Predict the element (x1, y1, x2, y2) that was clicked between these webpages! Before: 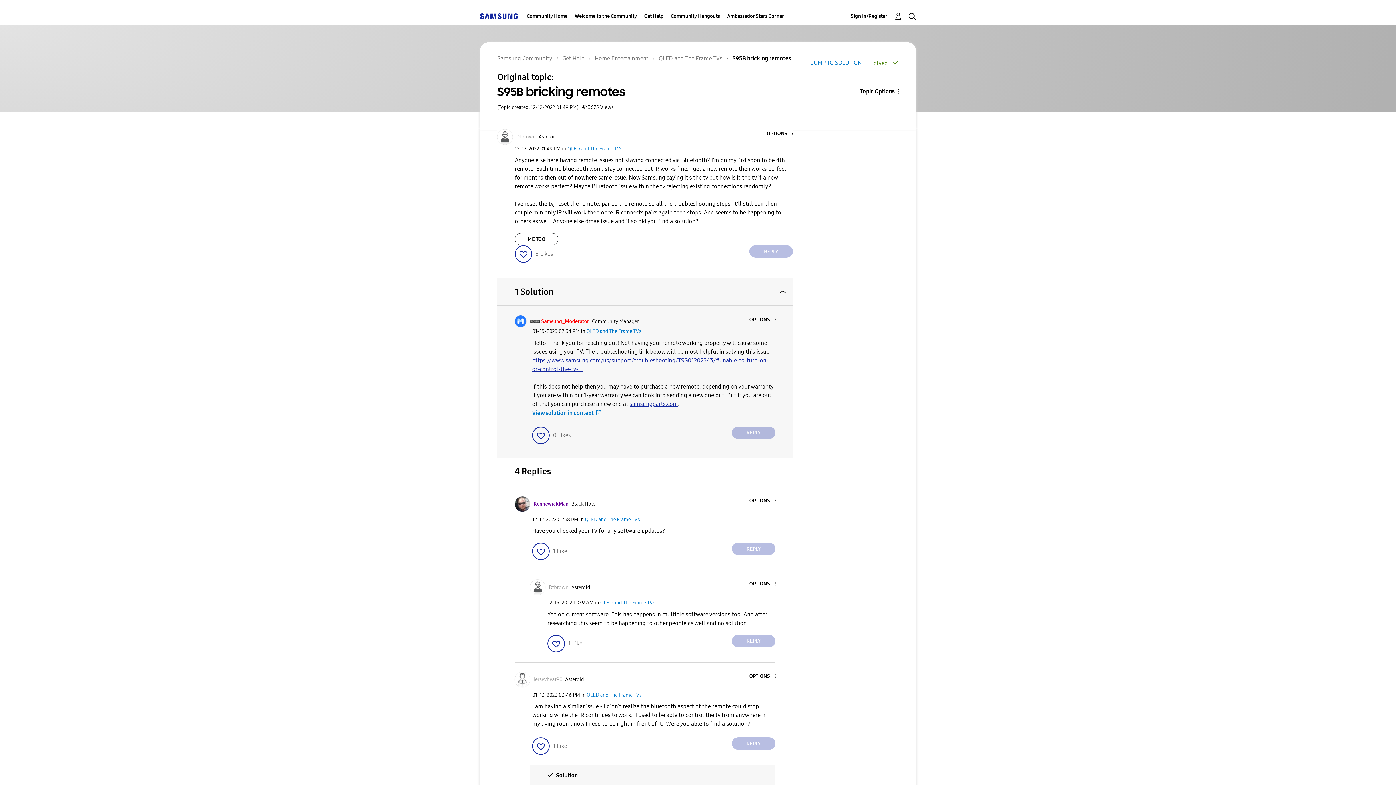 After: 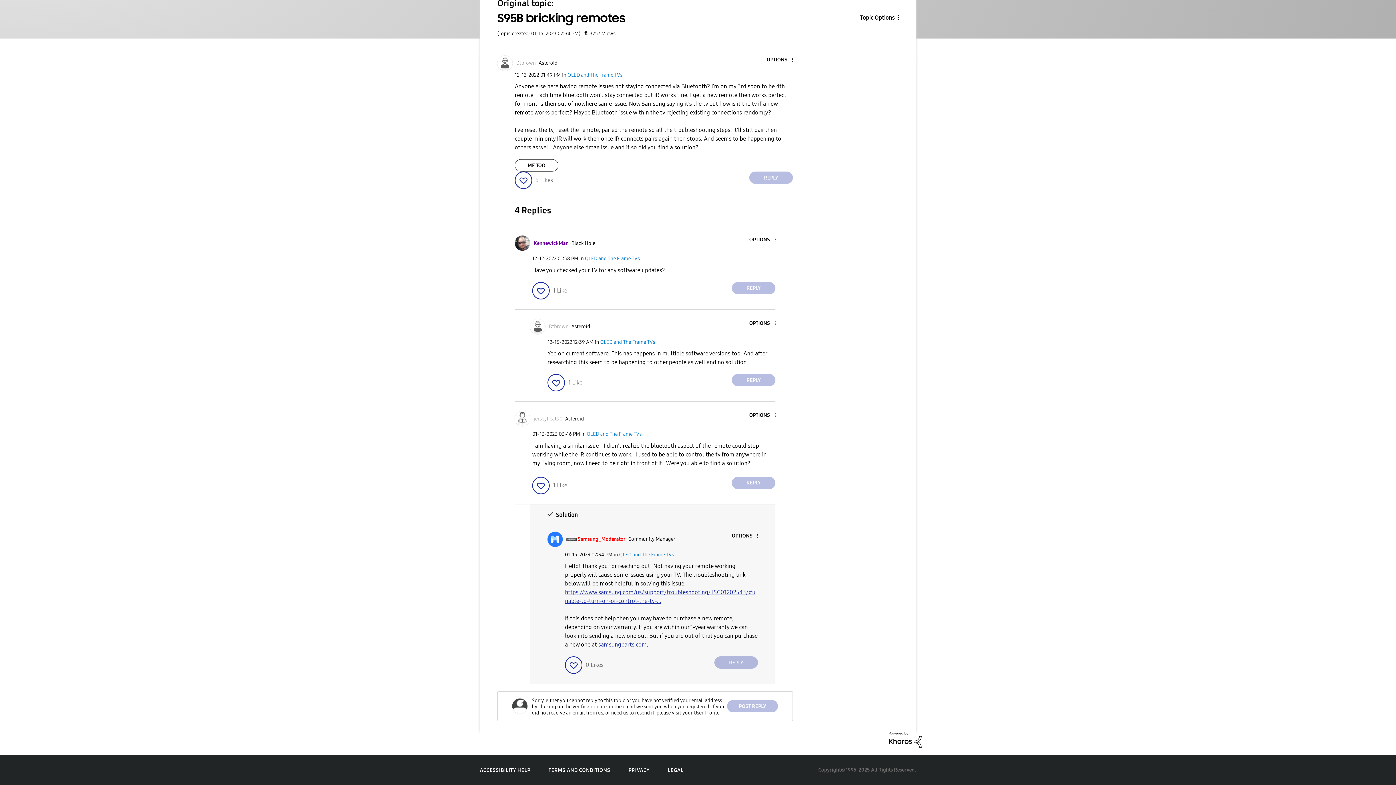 Action: bbox: (811, 58, 870, 67) label: JUMP TO SOLUTION